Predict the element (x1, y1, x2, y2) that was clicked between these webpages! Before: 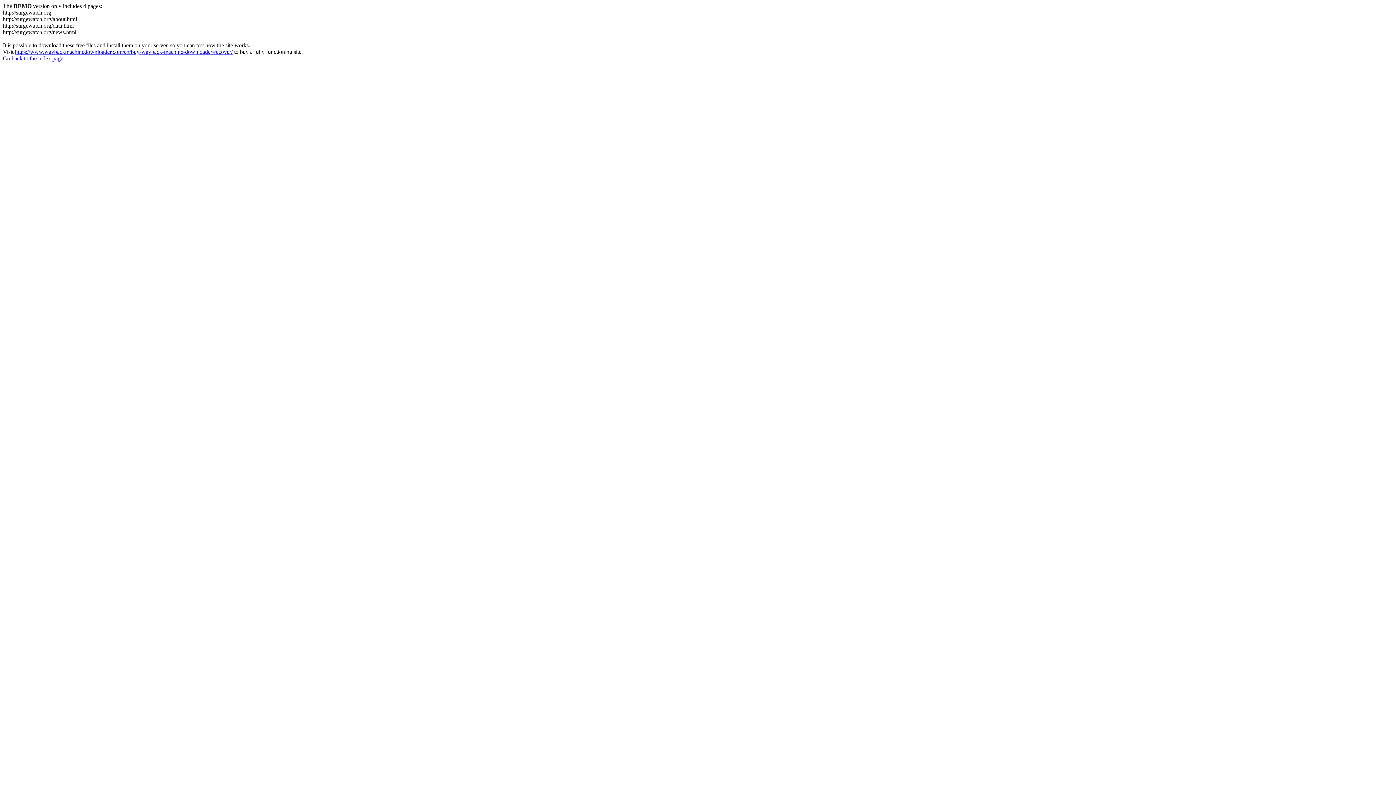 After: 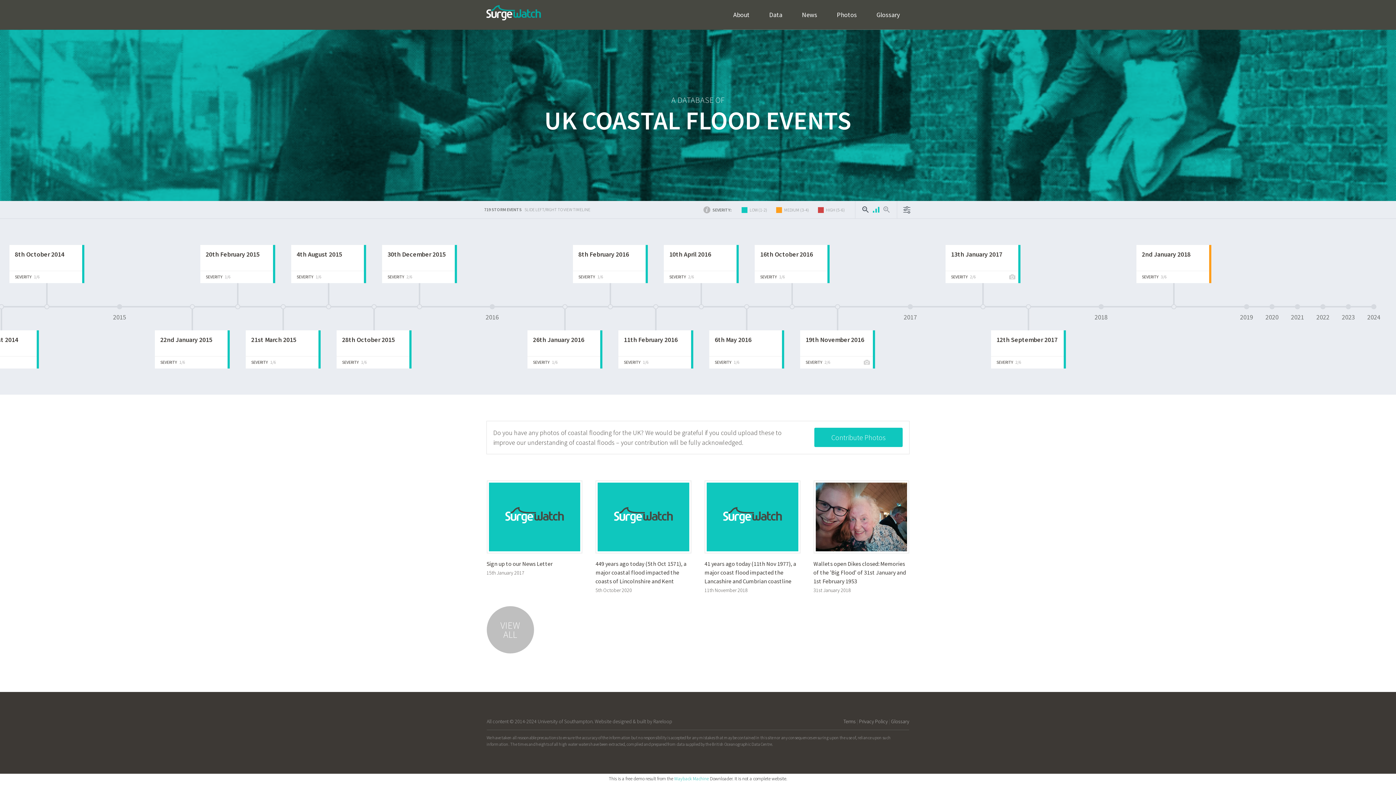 Action: bbox: (2, 55, 63, 61) label: Go back to the index page